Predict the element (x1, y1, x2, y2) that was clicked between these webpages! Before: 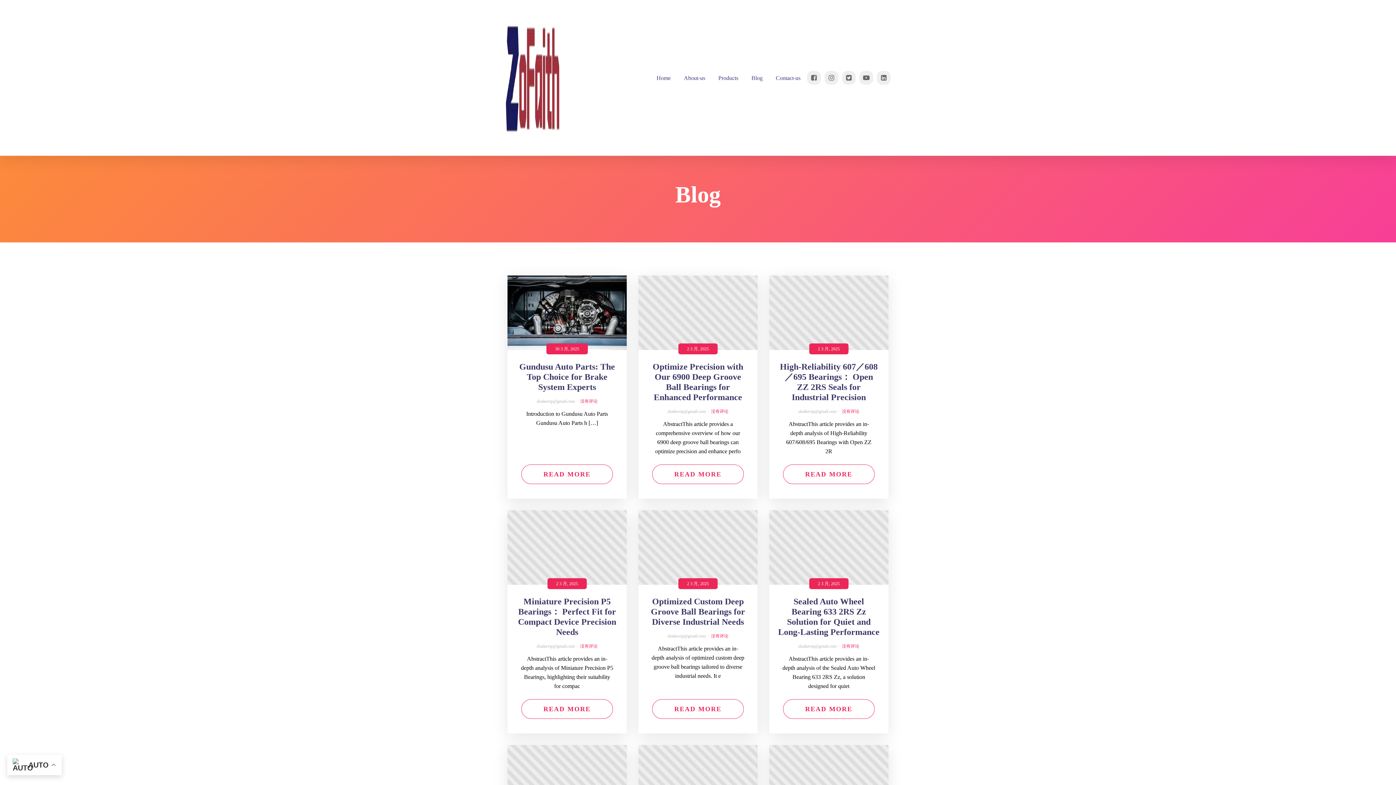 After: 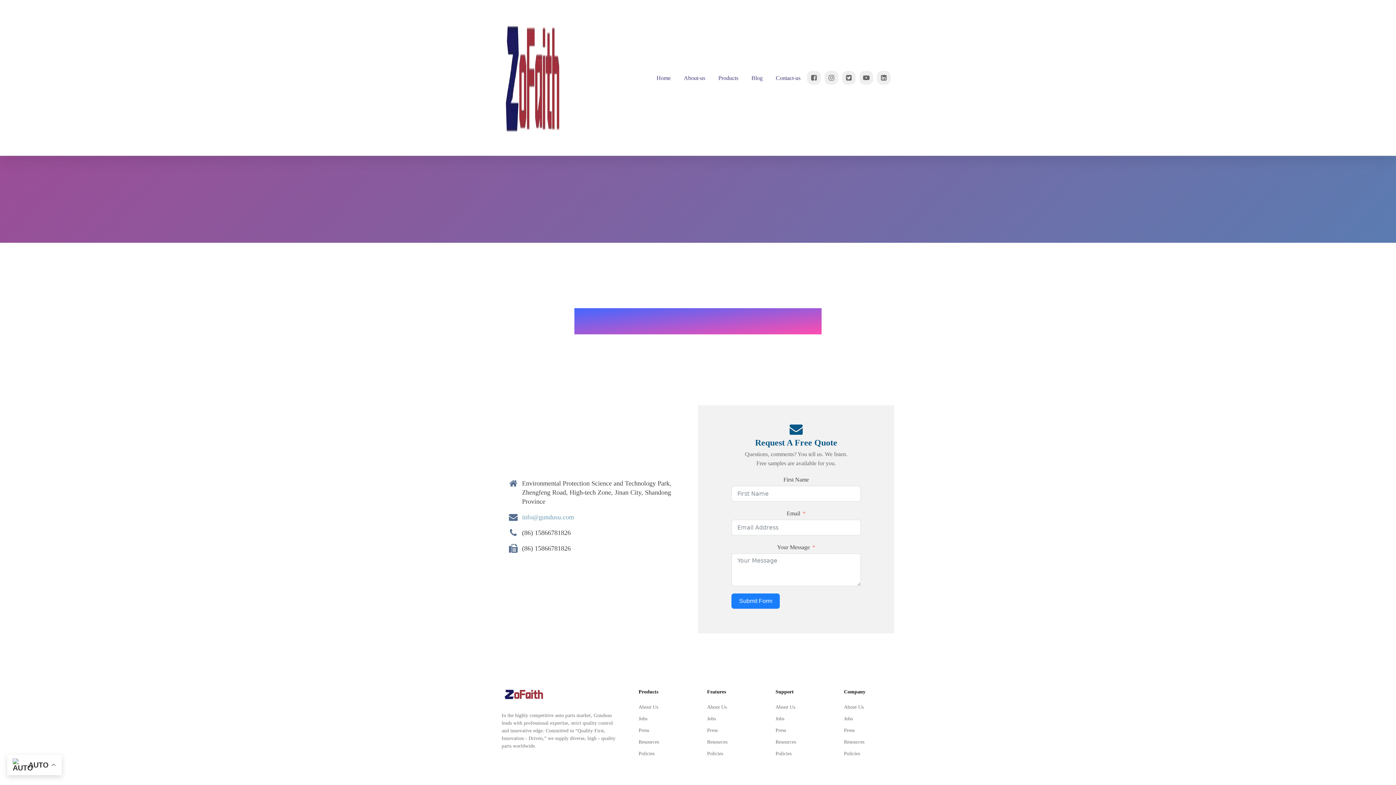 Action: label: 没有评论 bbox: (711, 633, 728, 638)